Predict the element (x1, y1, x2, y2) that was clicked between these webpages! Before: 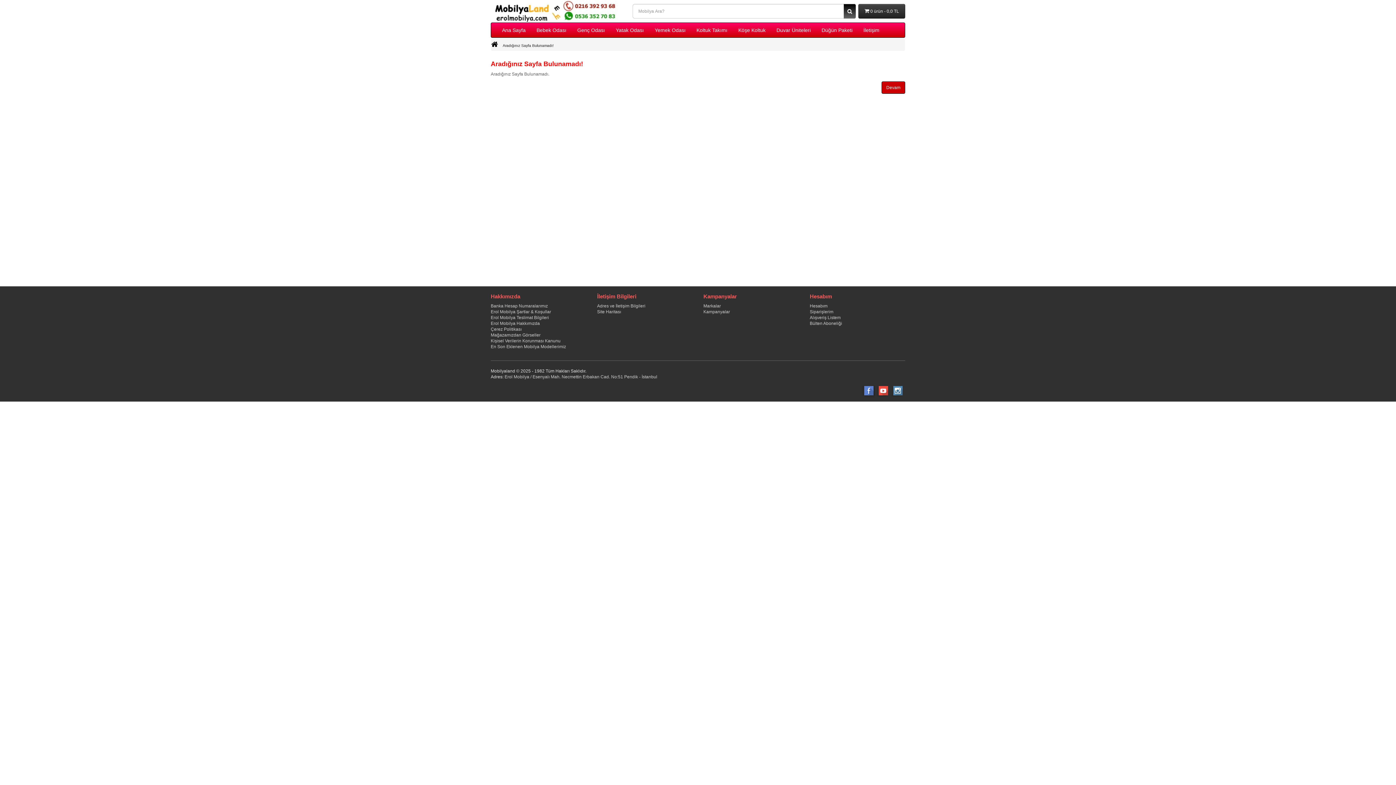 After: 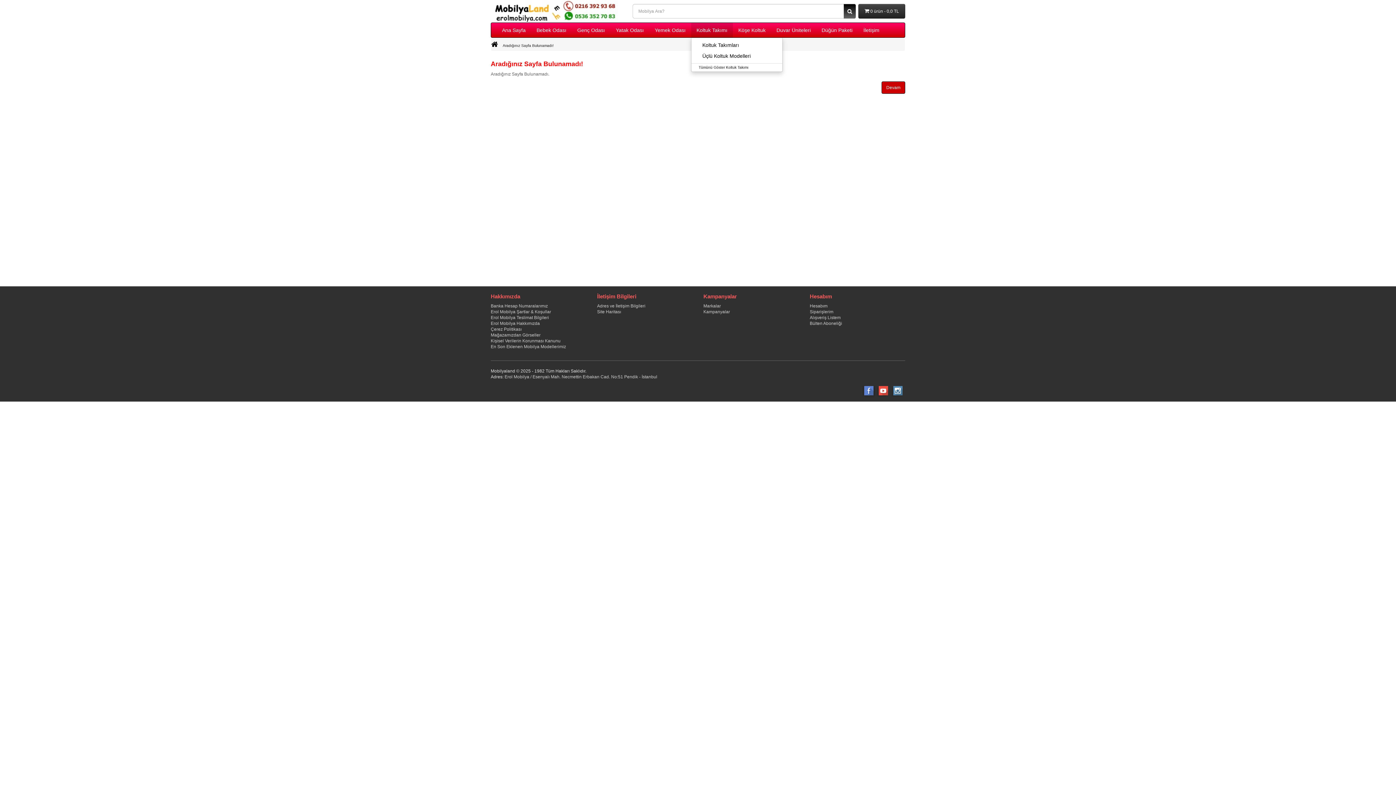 Action: bbox: (691, 22, 733, 37) label: Koltuk Takımı